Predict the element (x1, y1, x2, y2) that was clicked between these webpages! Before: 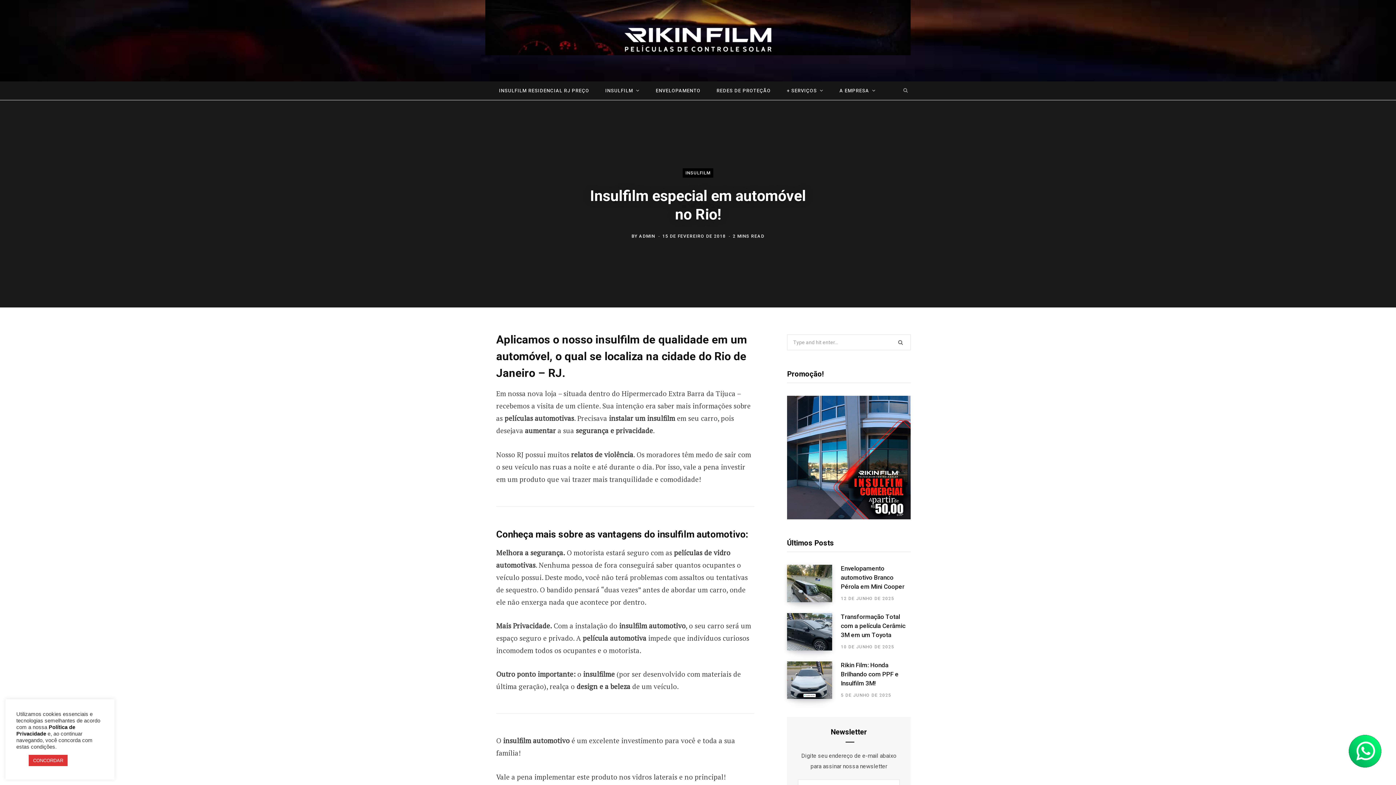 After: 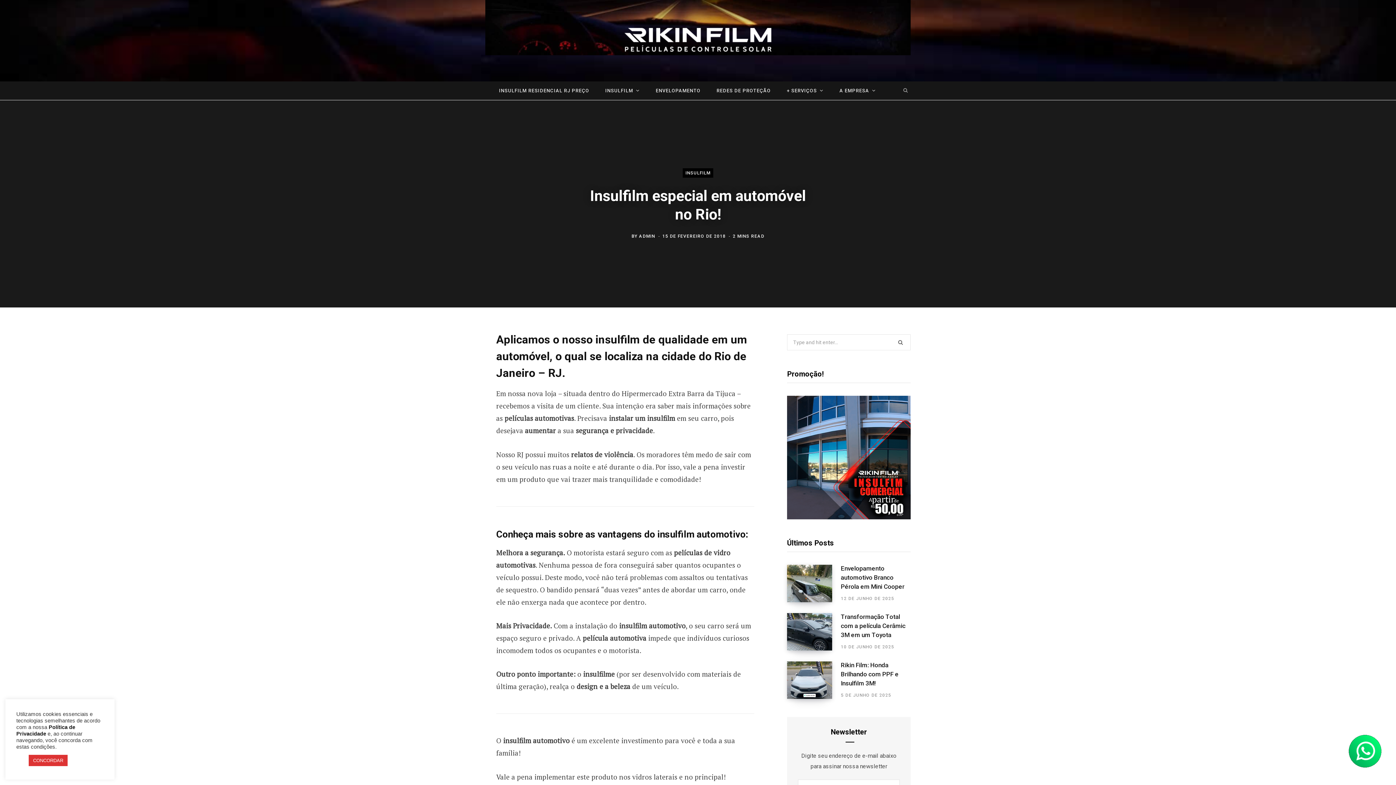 Action: bbox: (441, 408, 457, 424)